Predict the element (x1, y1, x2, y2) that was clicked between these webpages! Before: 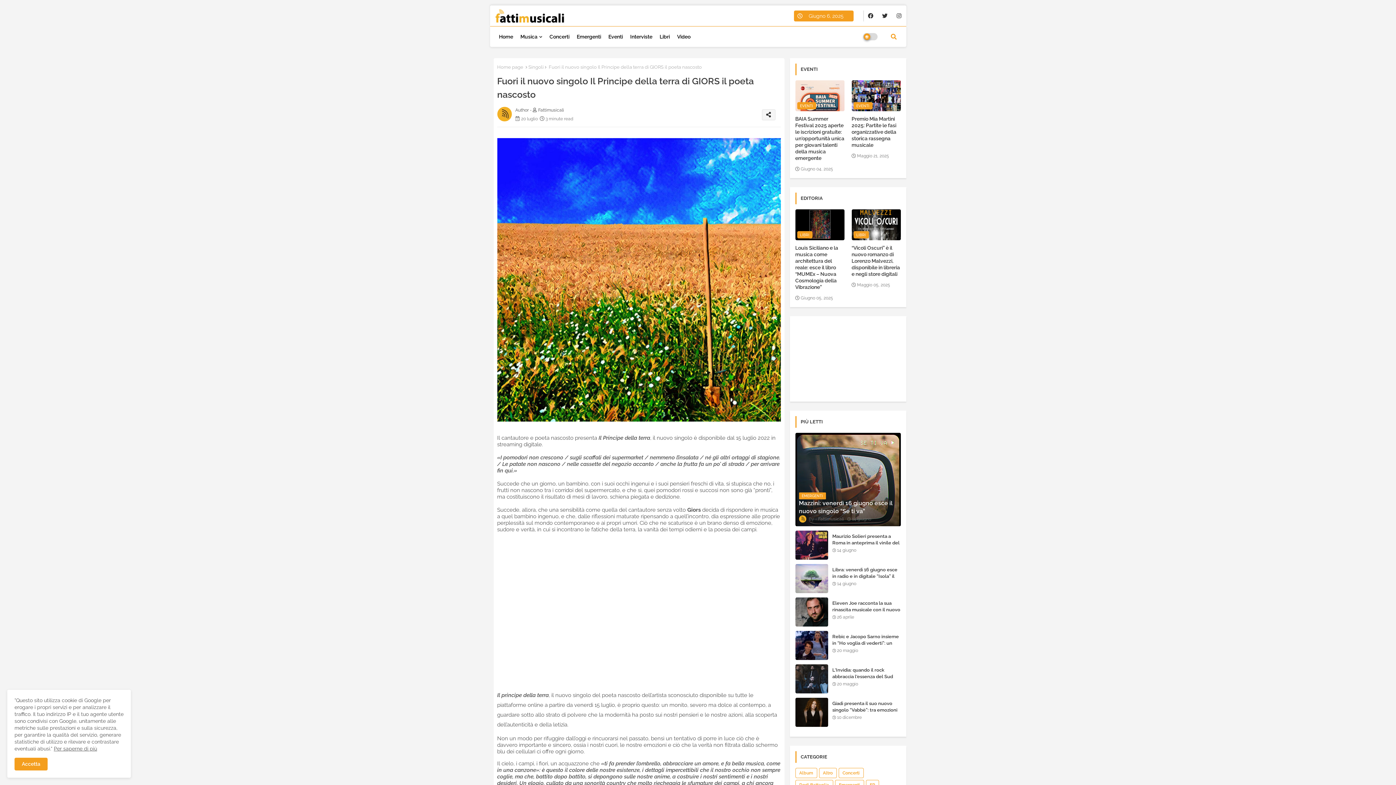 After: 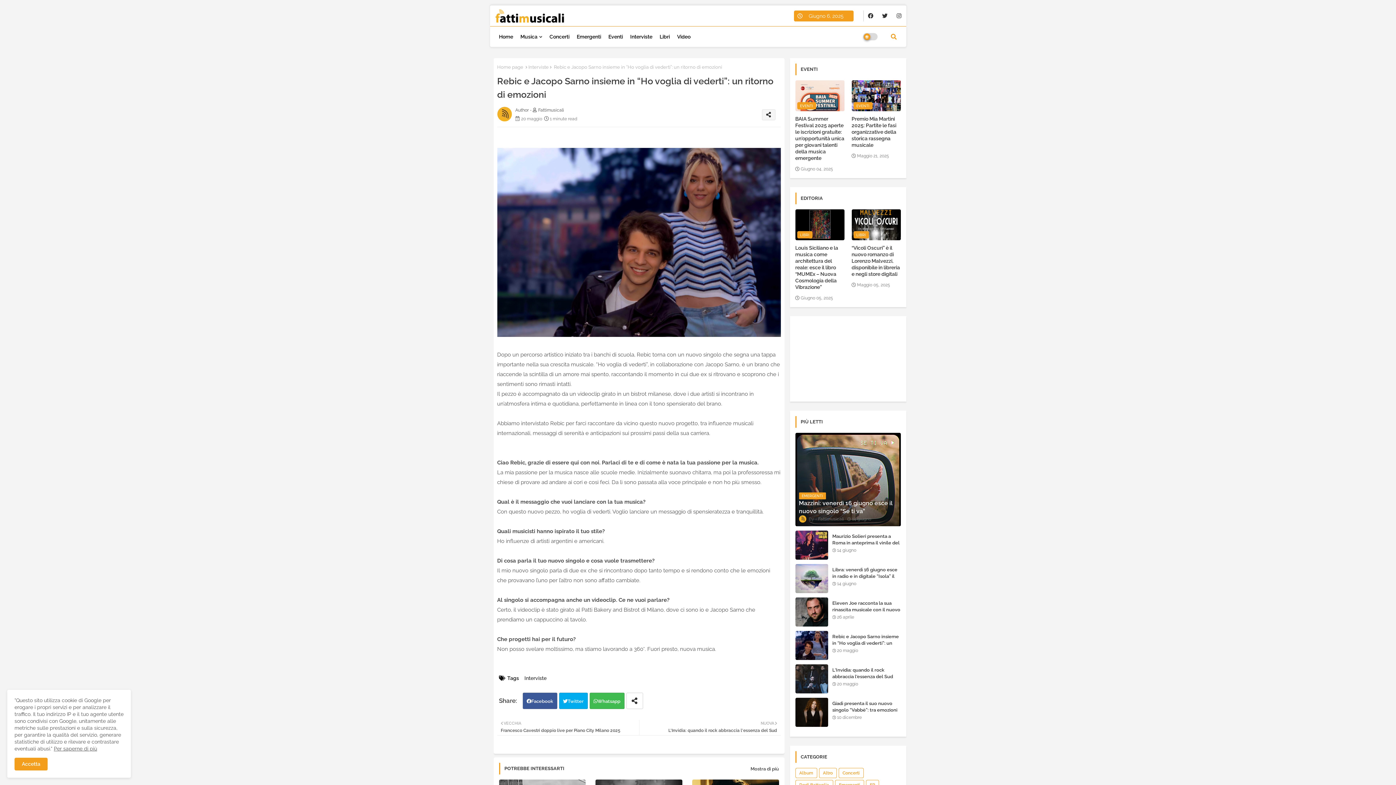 Action: bbox: (795, 631, 828, 660)